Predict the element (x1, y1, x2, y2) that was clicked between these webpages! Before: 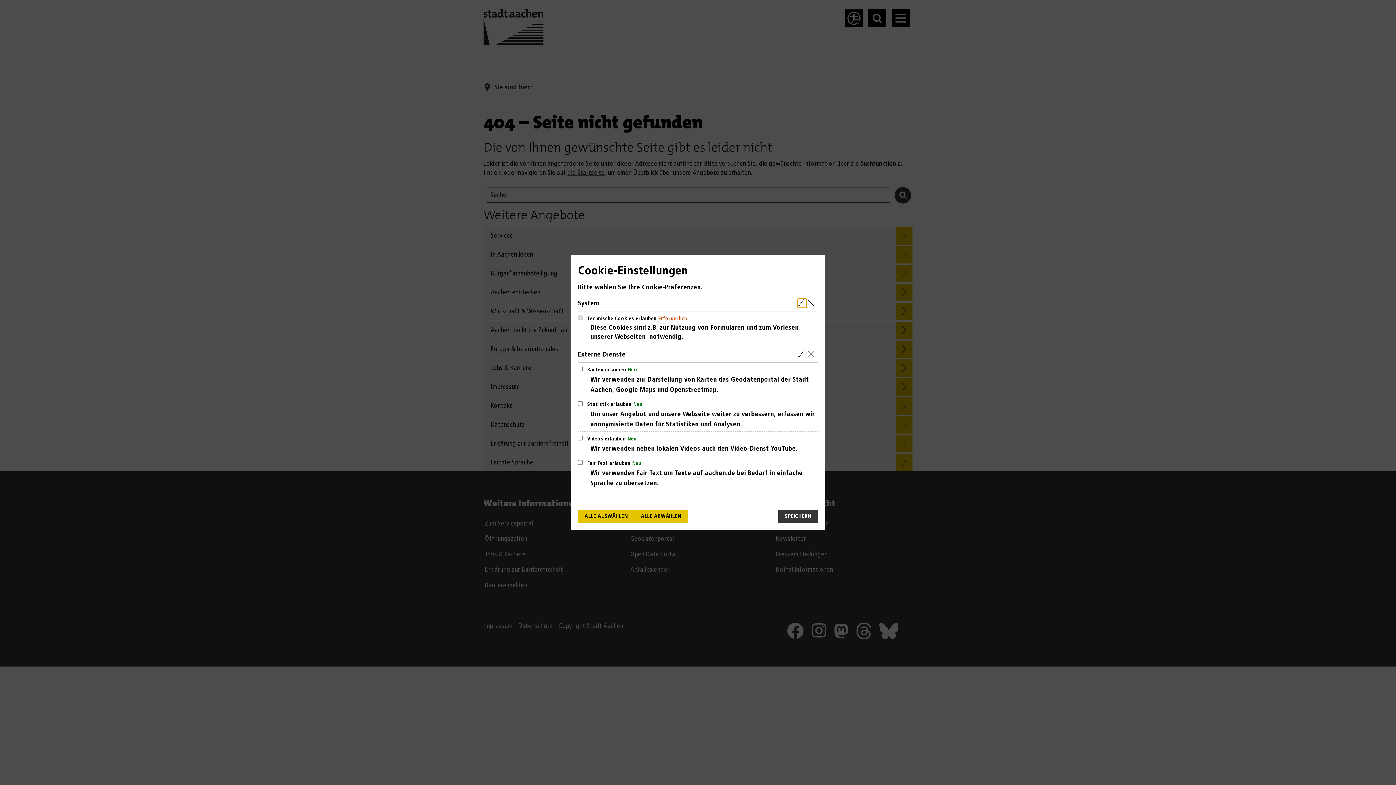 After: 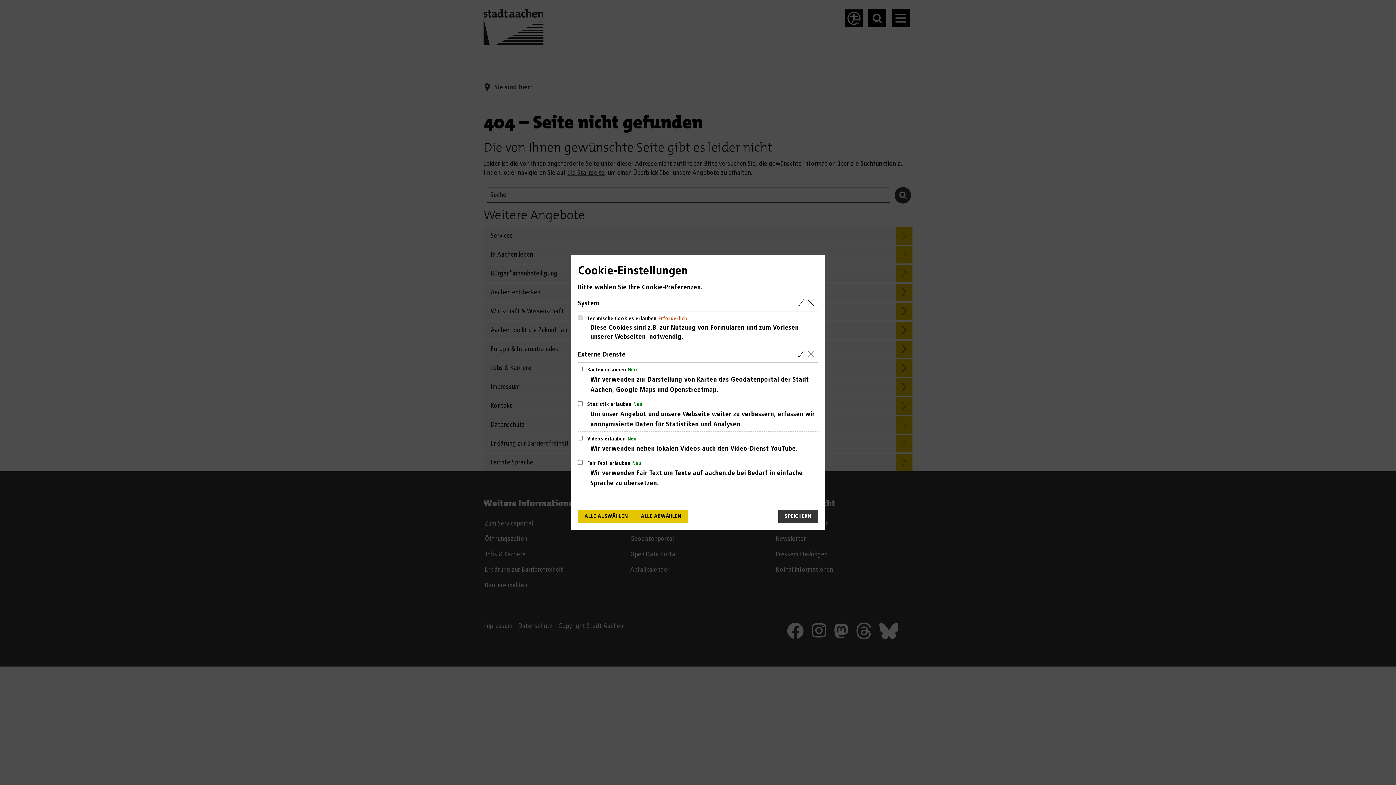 Action: label: Alle Cookies aus der nachfolgenden Gruppe System auswählen bbox: (797, 298, 806, 307)